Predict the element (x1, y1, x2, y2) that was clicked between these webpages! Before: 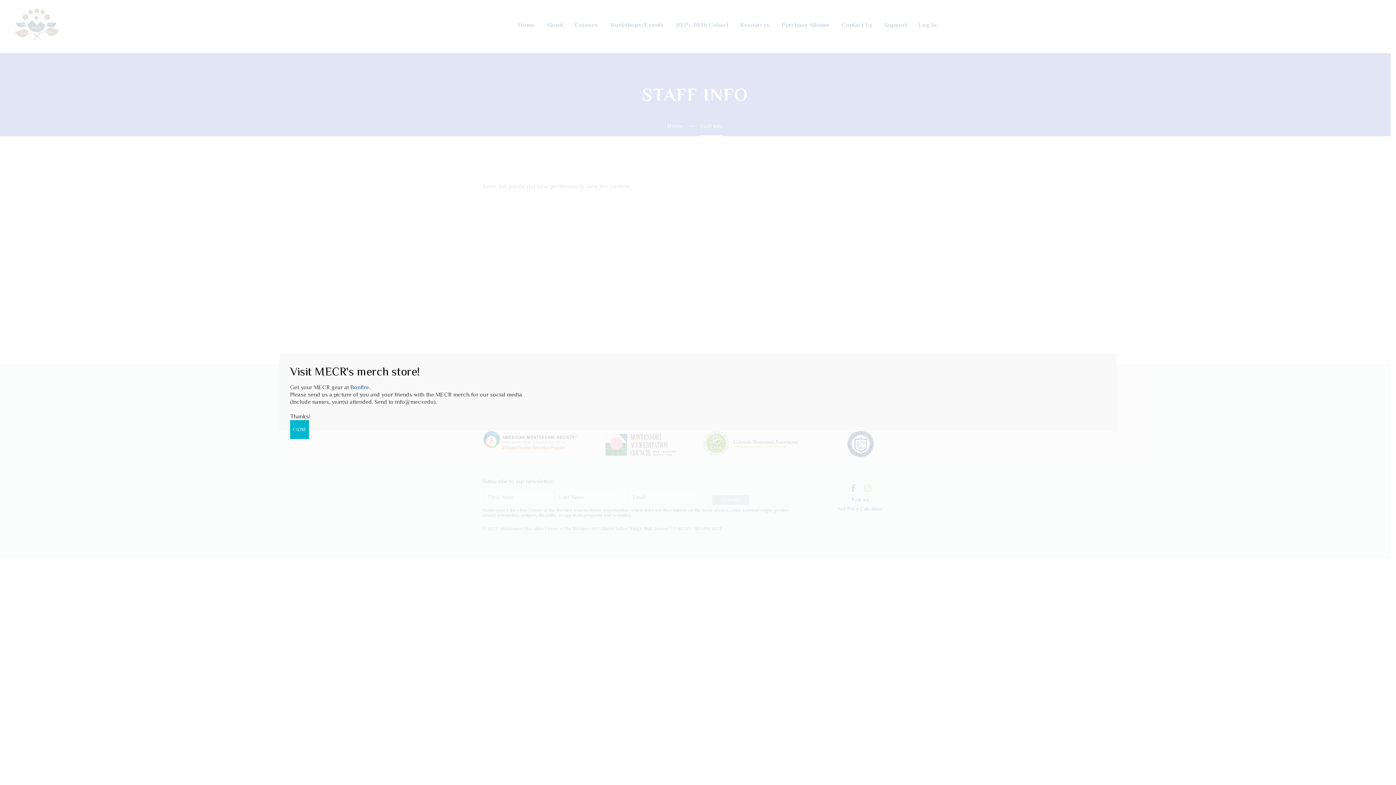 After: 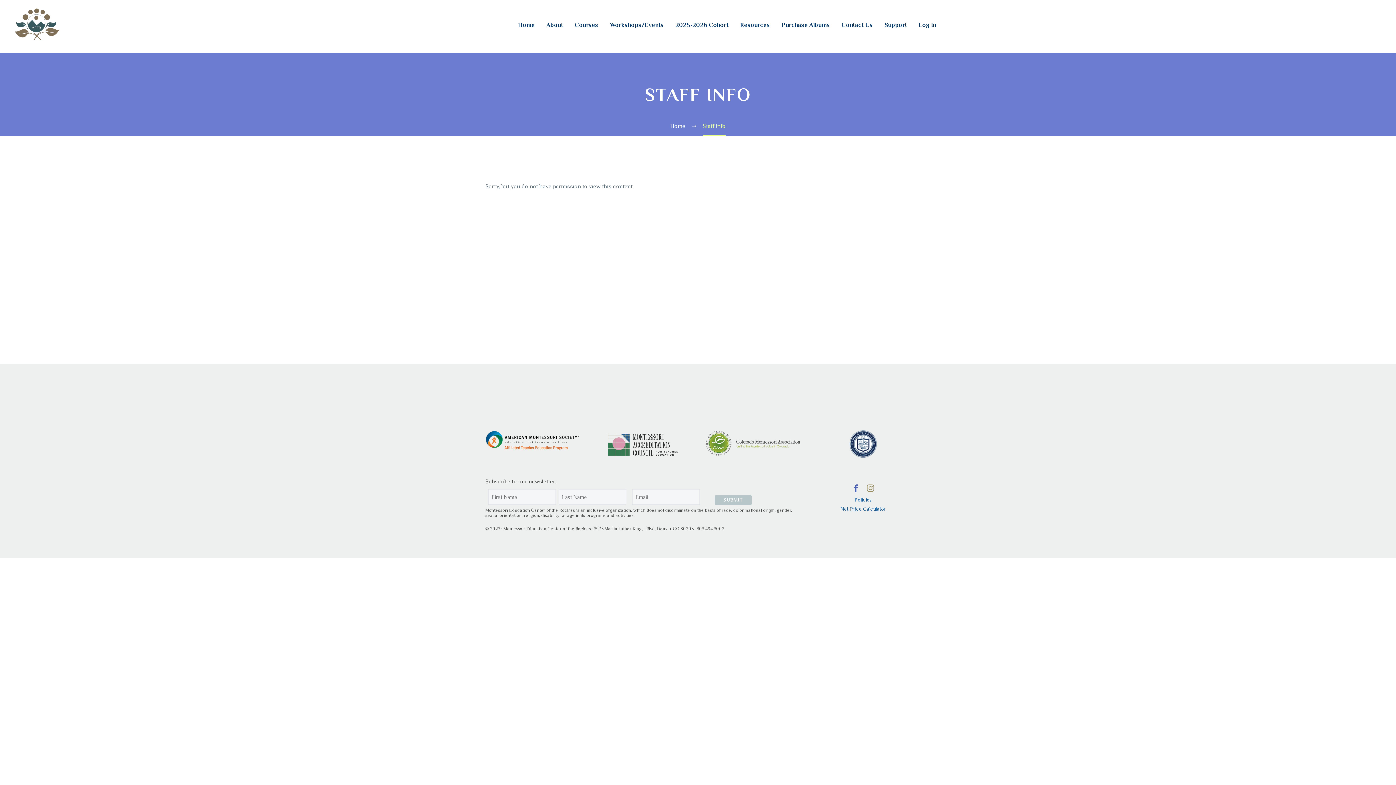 Action: label: Close bbox: (290, 420, 309, 439)